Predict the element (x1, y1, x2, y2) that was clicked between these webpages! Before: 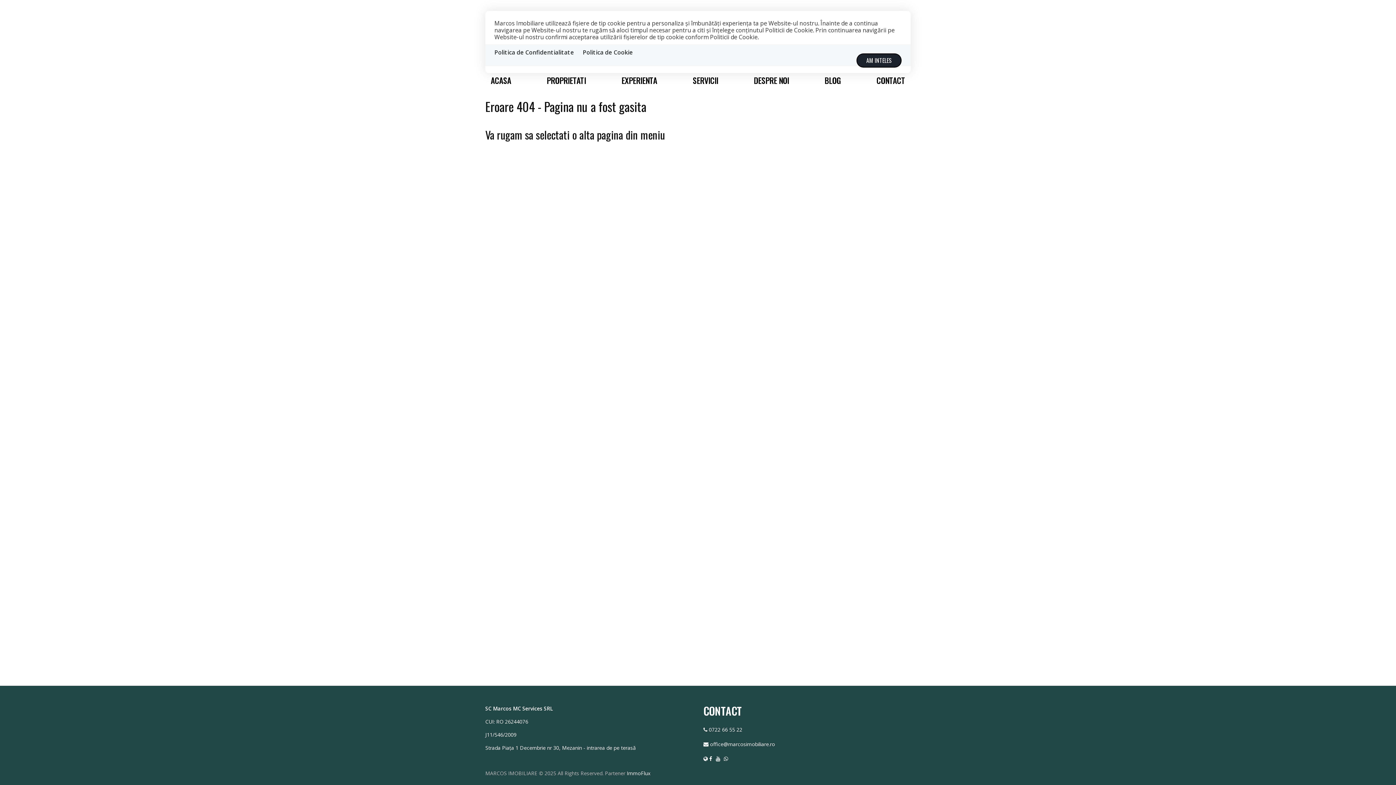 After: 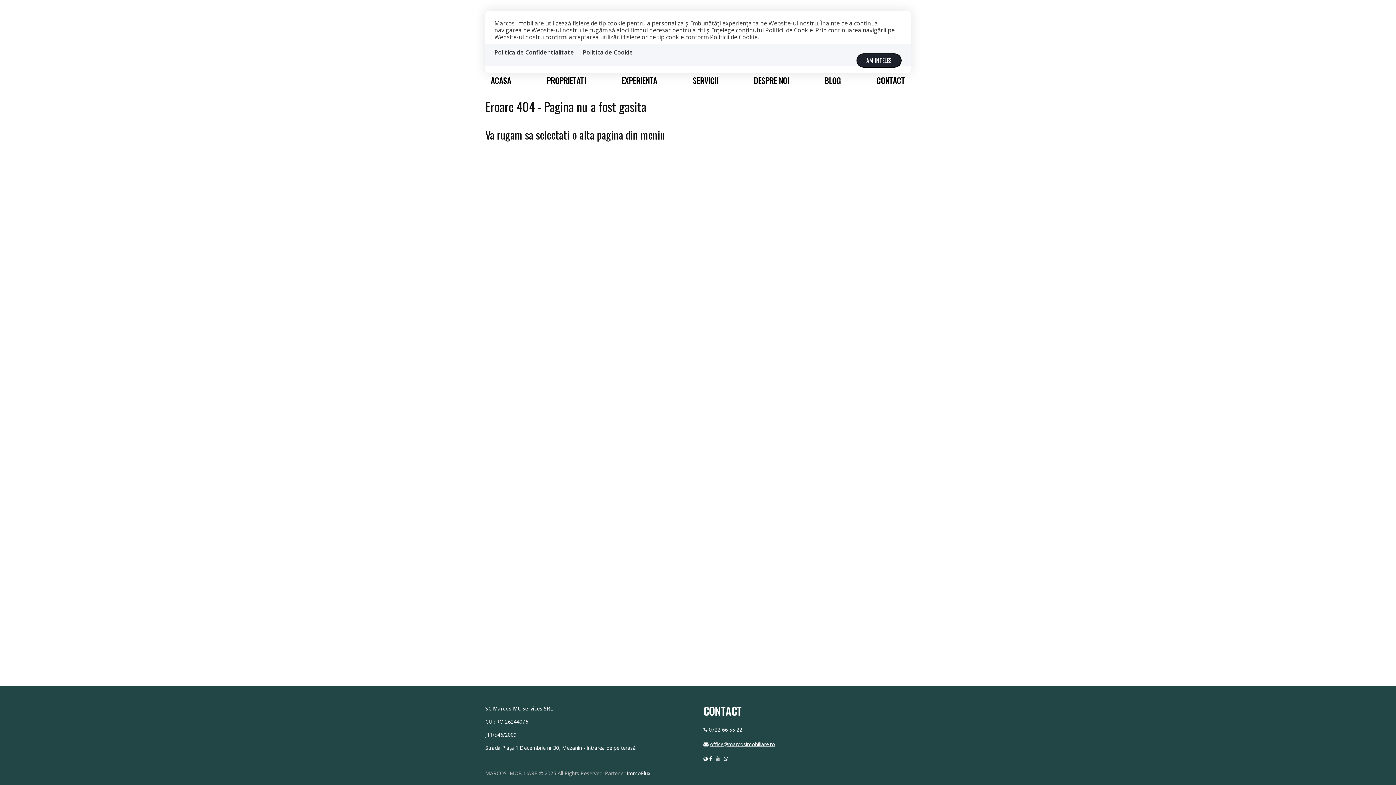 Action: label: office@marcosimobiliare.ro bbox: (710, 741, 775, 748)